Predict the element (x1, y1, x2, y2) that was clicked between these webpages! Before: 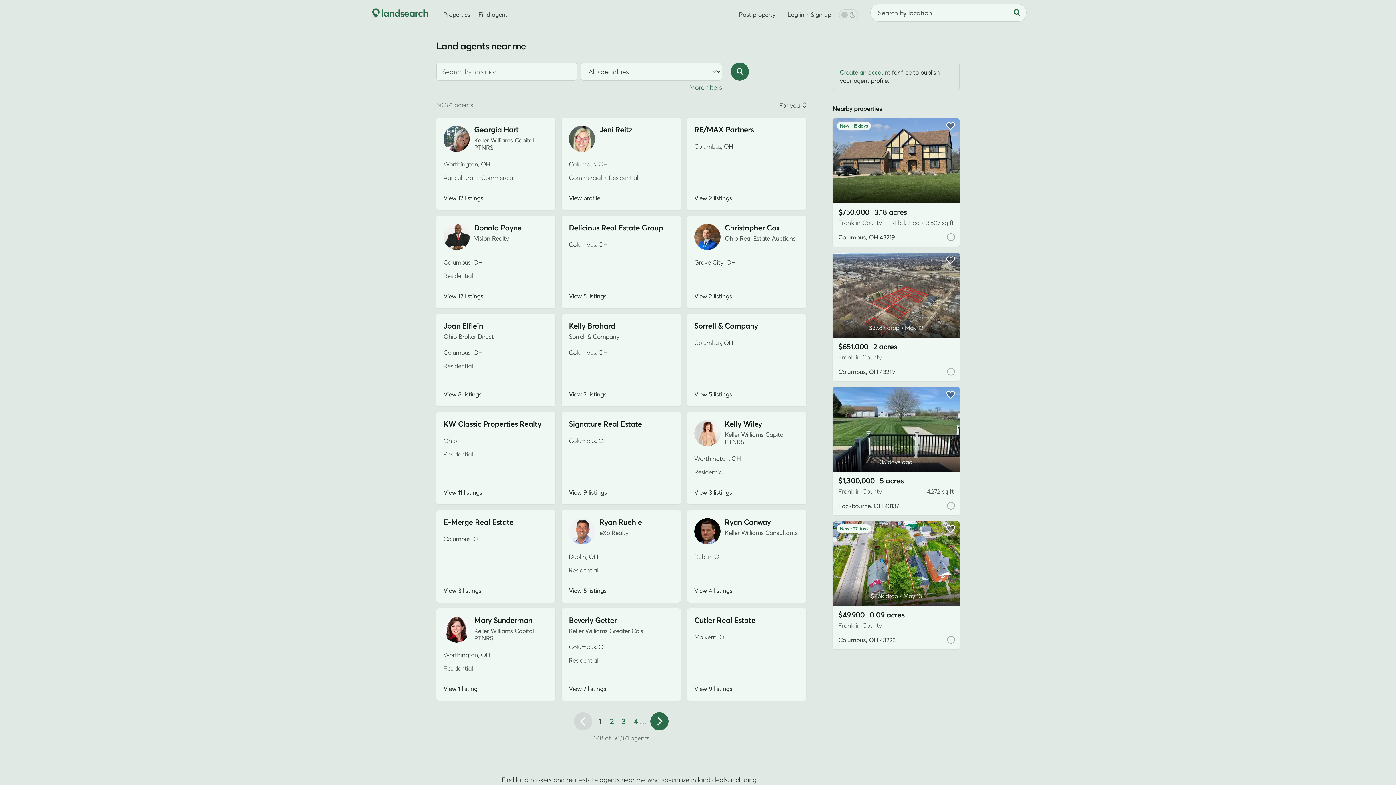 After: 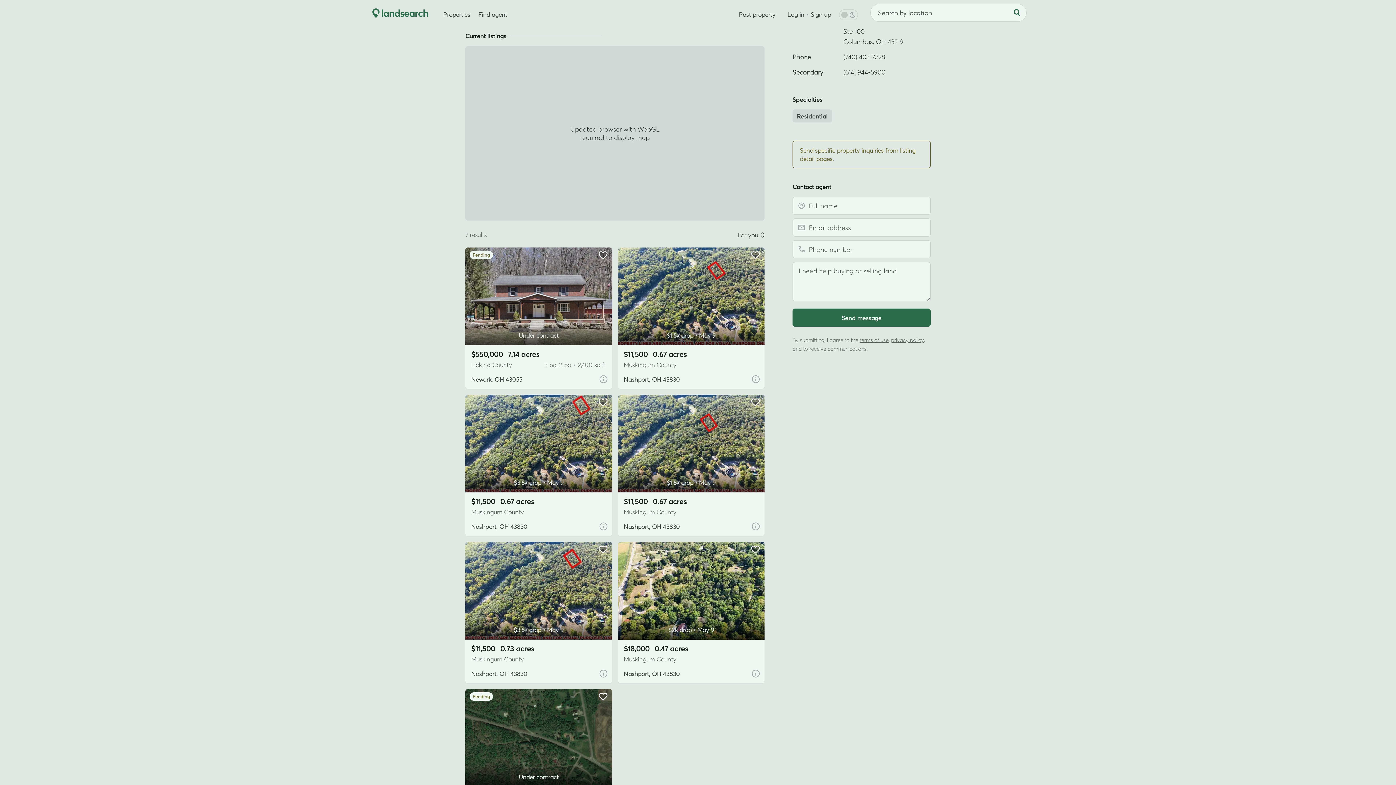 Action: bbox: (569, 685, 606, 692) label: View 7 listings